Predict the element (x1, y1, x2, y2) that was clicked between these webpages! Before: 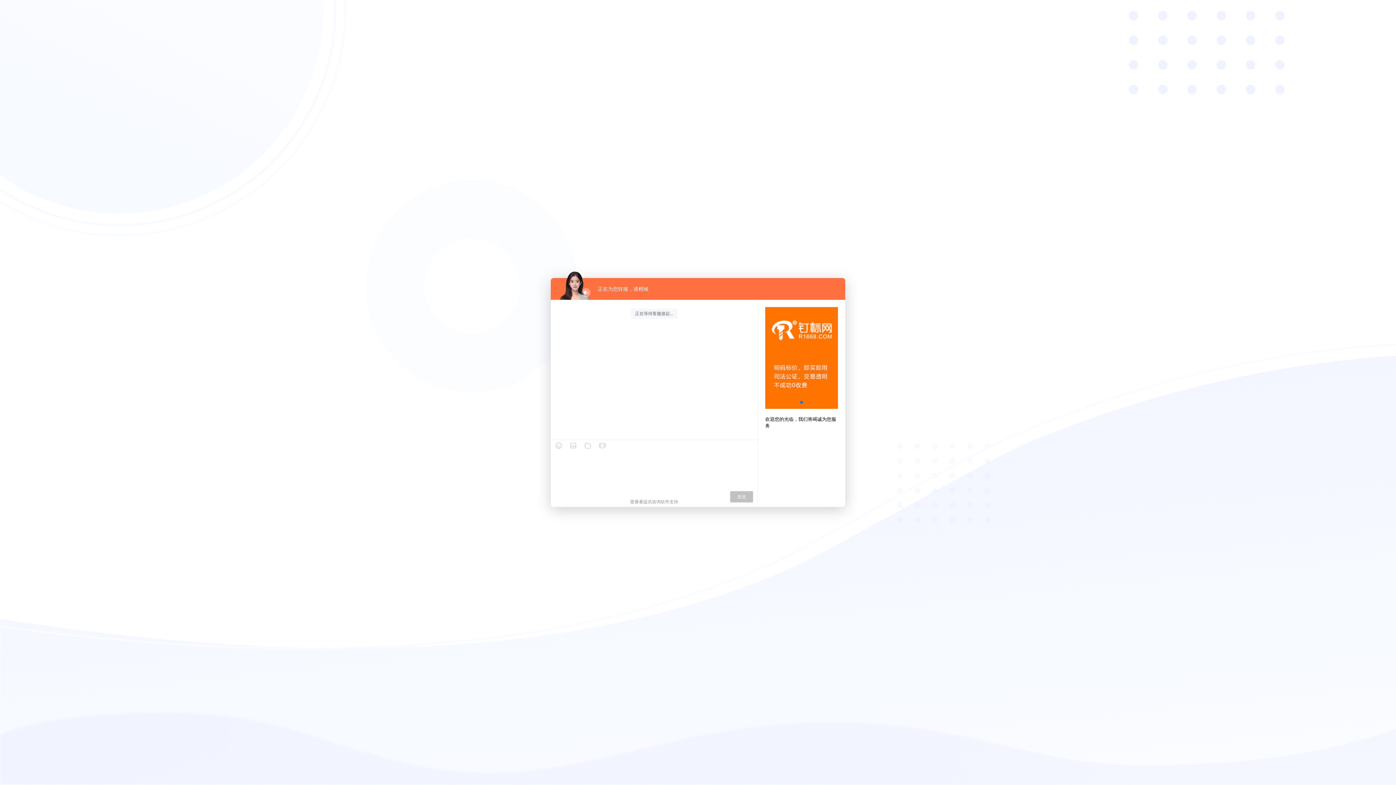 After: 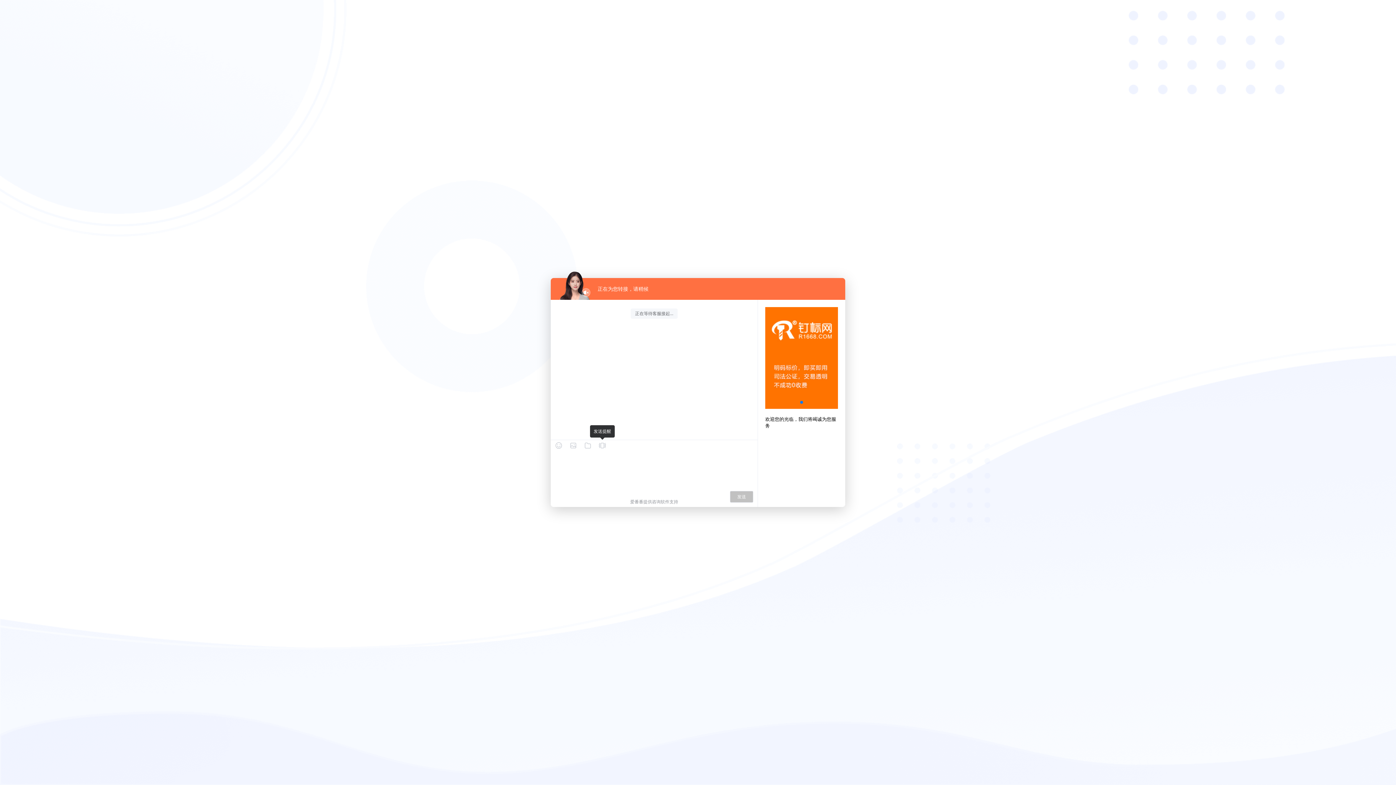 Action: bbox: (598, 442, 606, 449)